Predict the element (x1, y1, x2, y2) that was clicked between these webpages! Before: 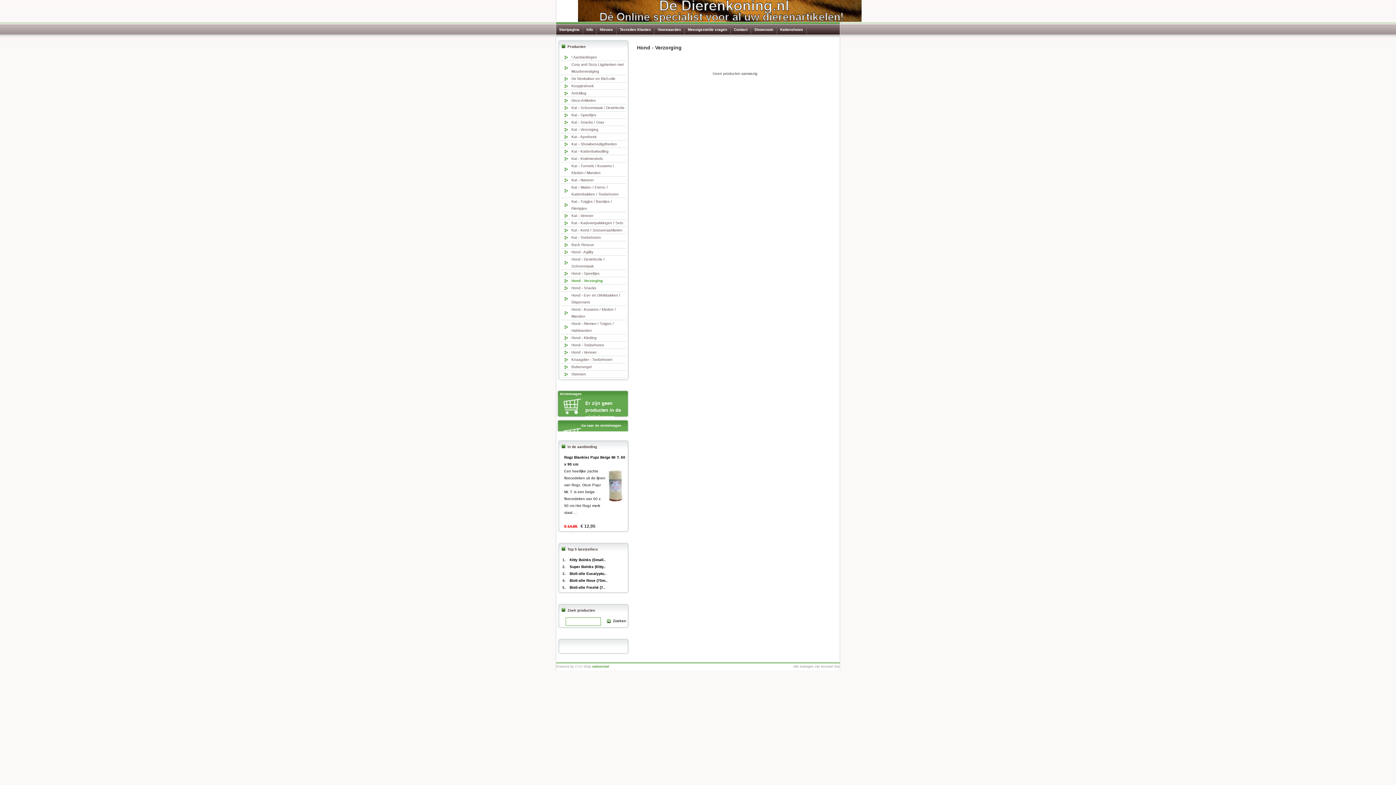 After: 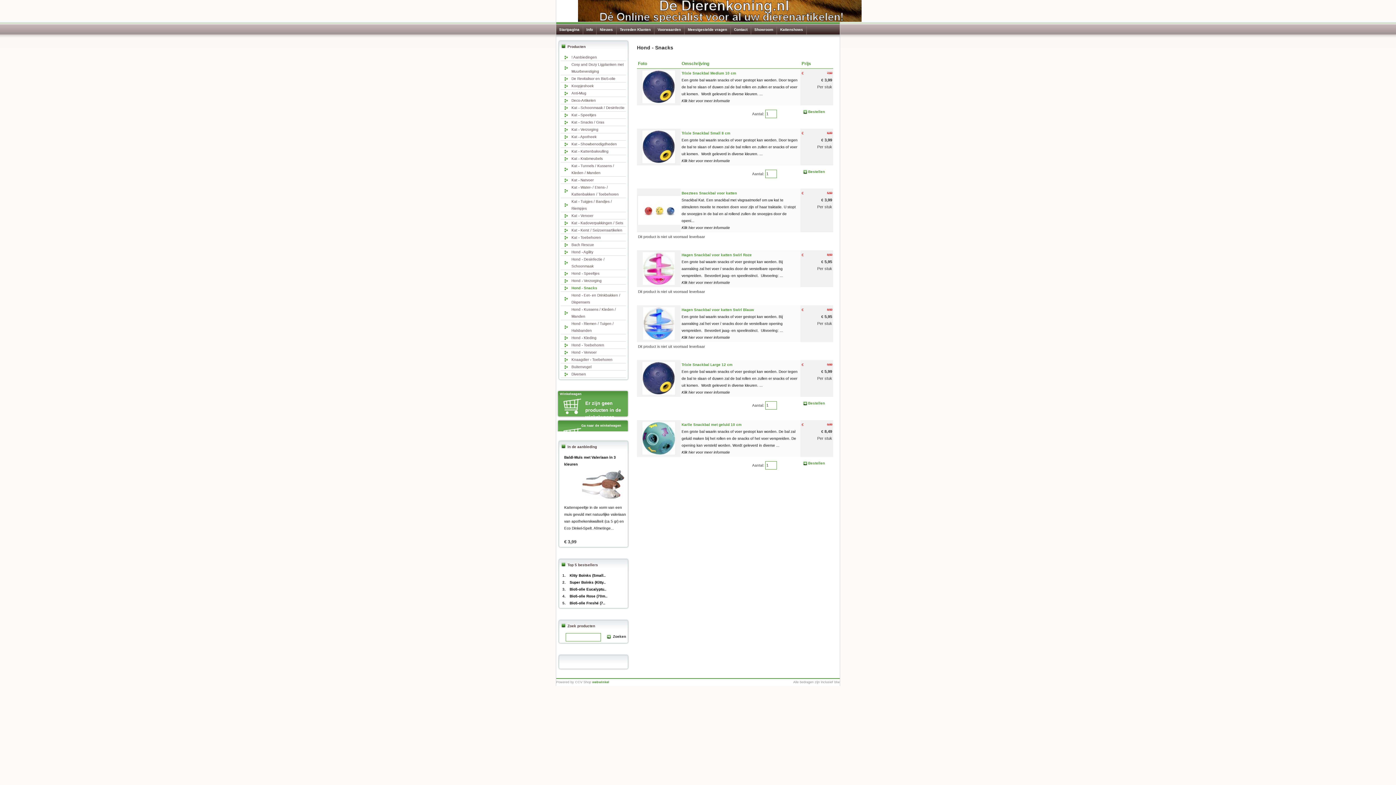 Action: label: Hond - Snacks bbox: (571, 286, 596, 290)